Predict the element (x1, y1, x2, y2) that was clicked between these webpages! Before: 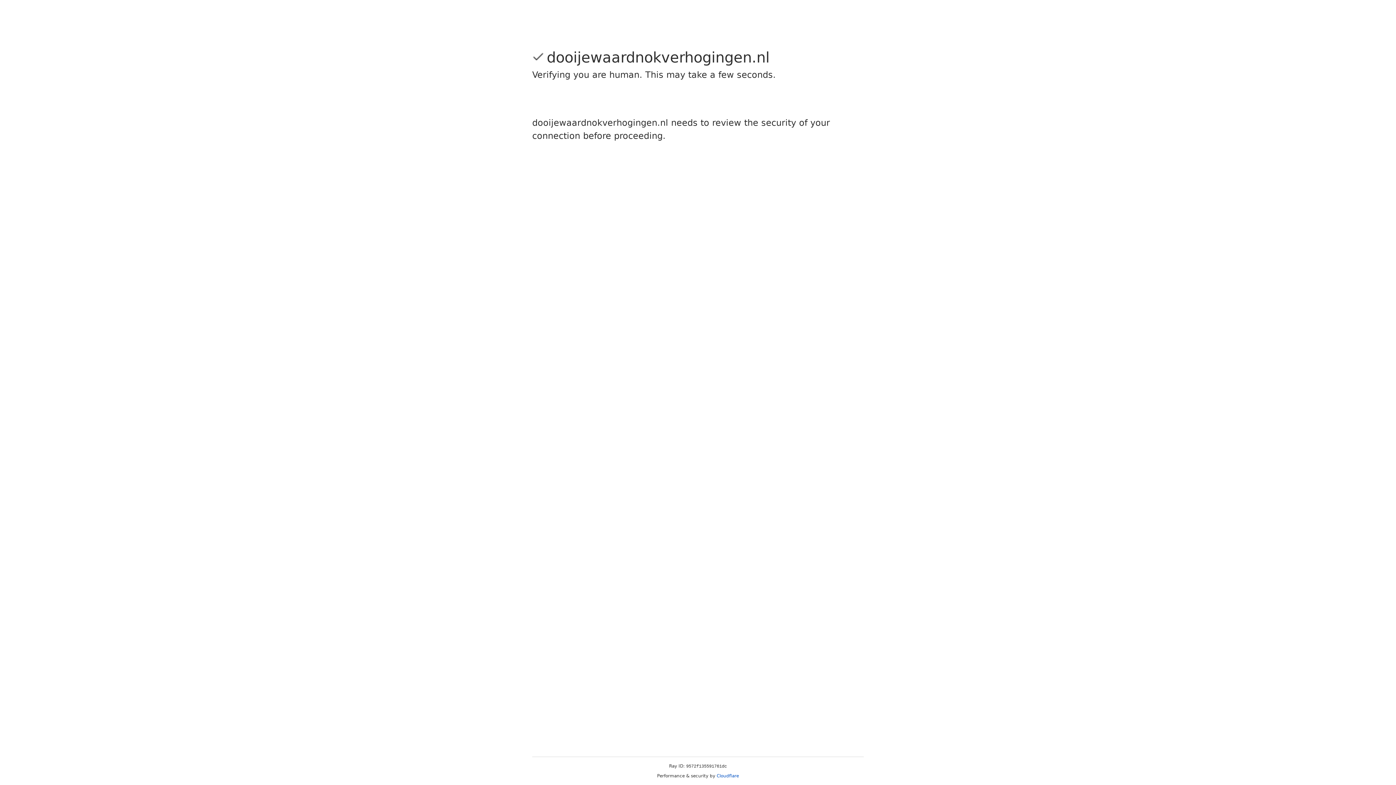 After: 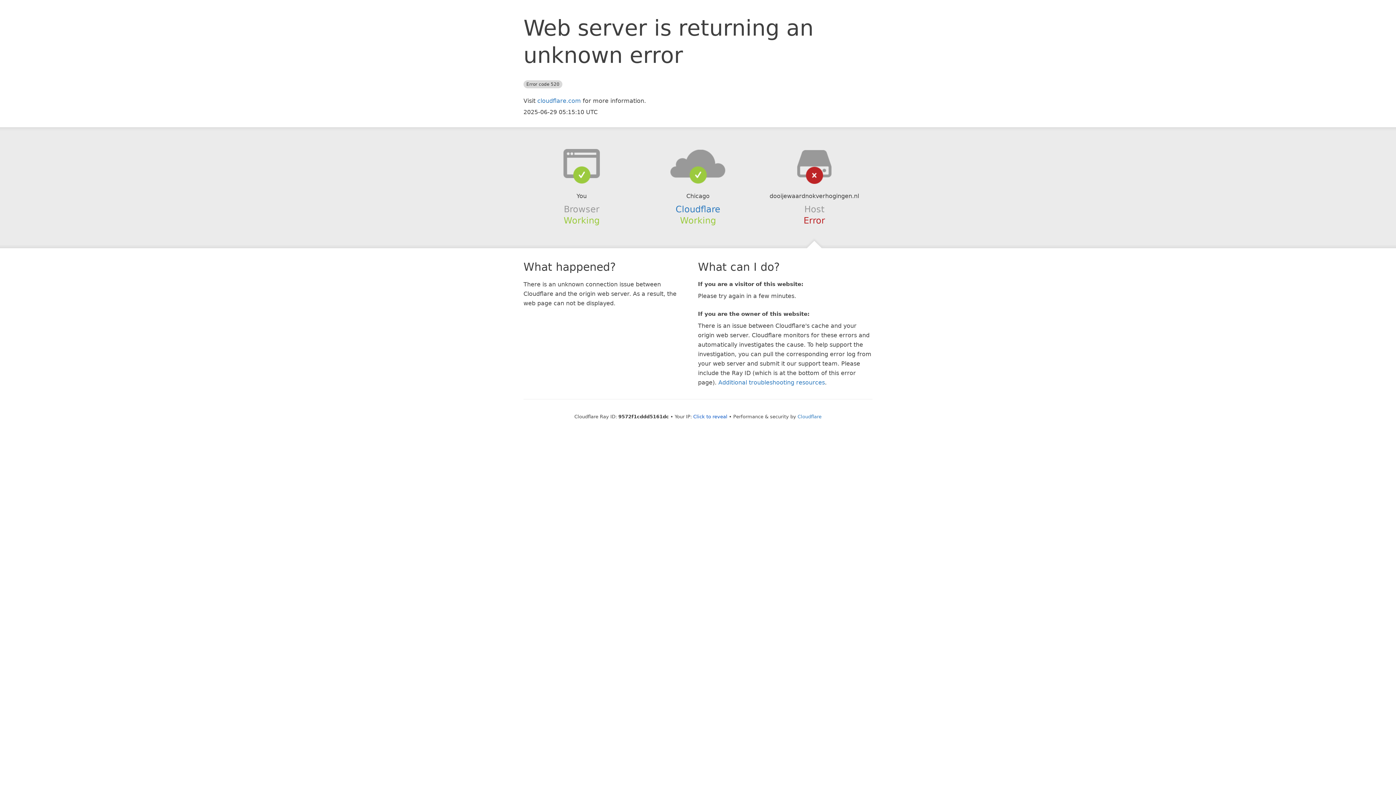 Action: label: Cloudflare bbox: (716, 773, 739, 778)